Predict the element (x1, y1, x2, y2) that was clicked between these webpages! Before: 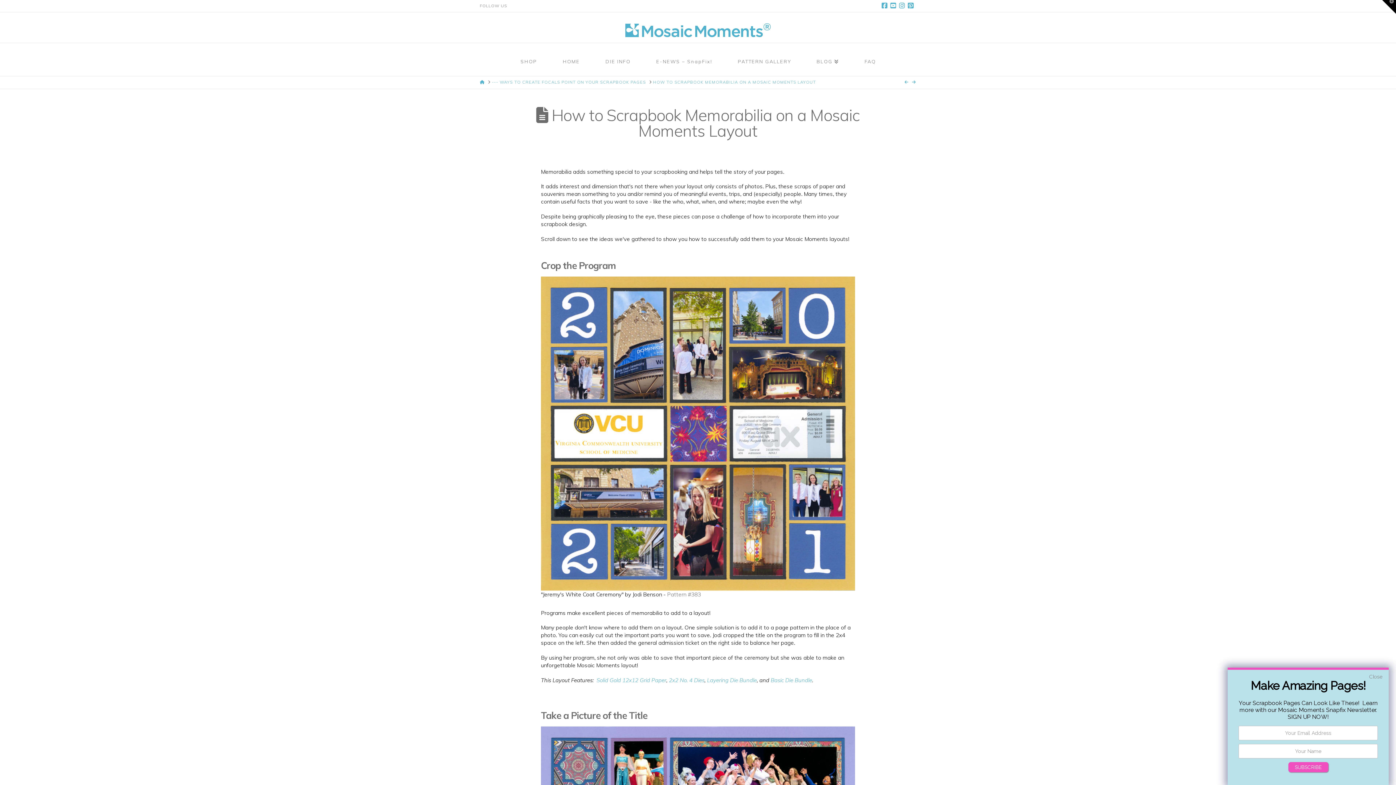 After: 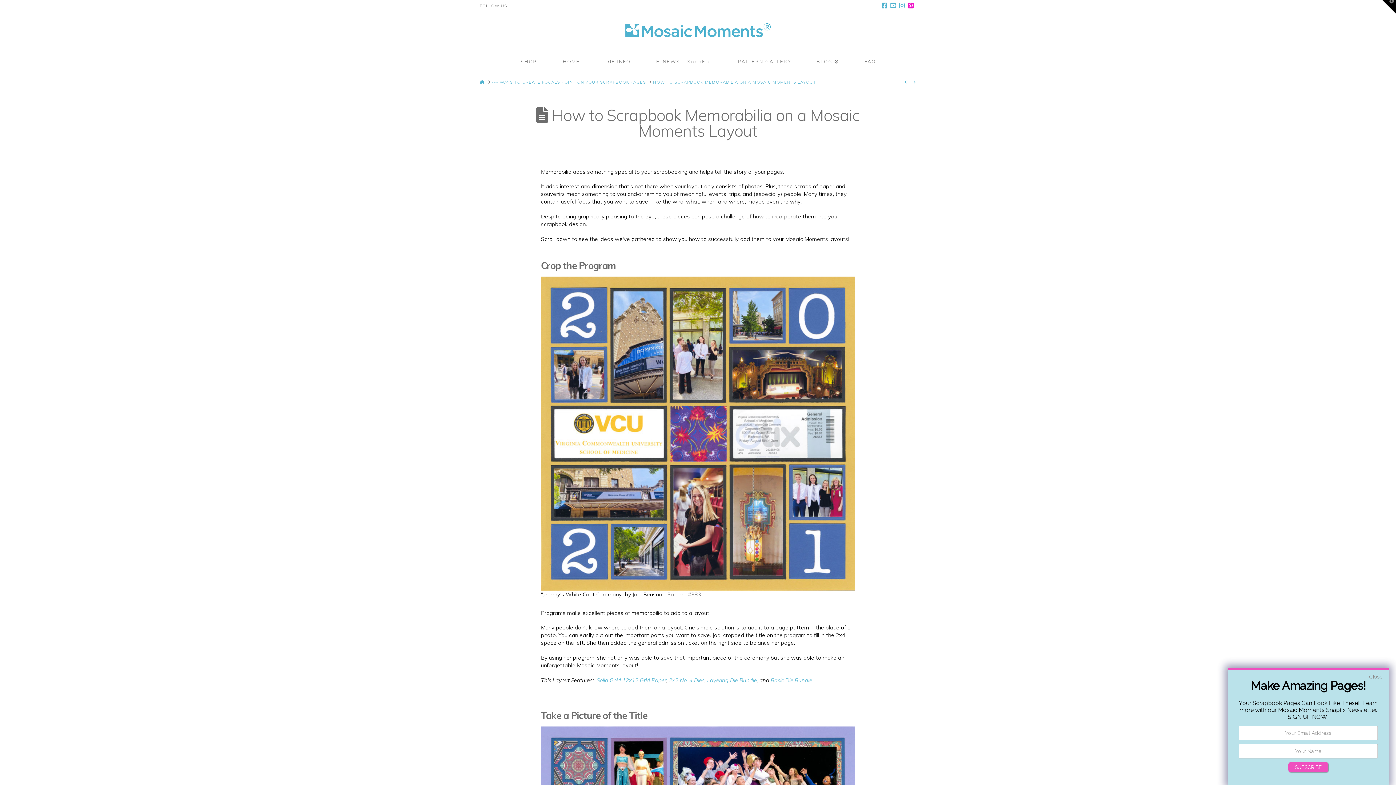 Action: bbox: (907, 0, 916, 11) label: Pinterest